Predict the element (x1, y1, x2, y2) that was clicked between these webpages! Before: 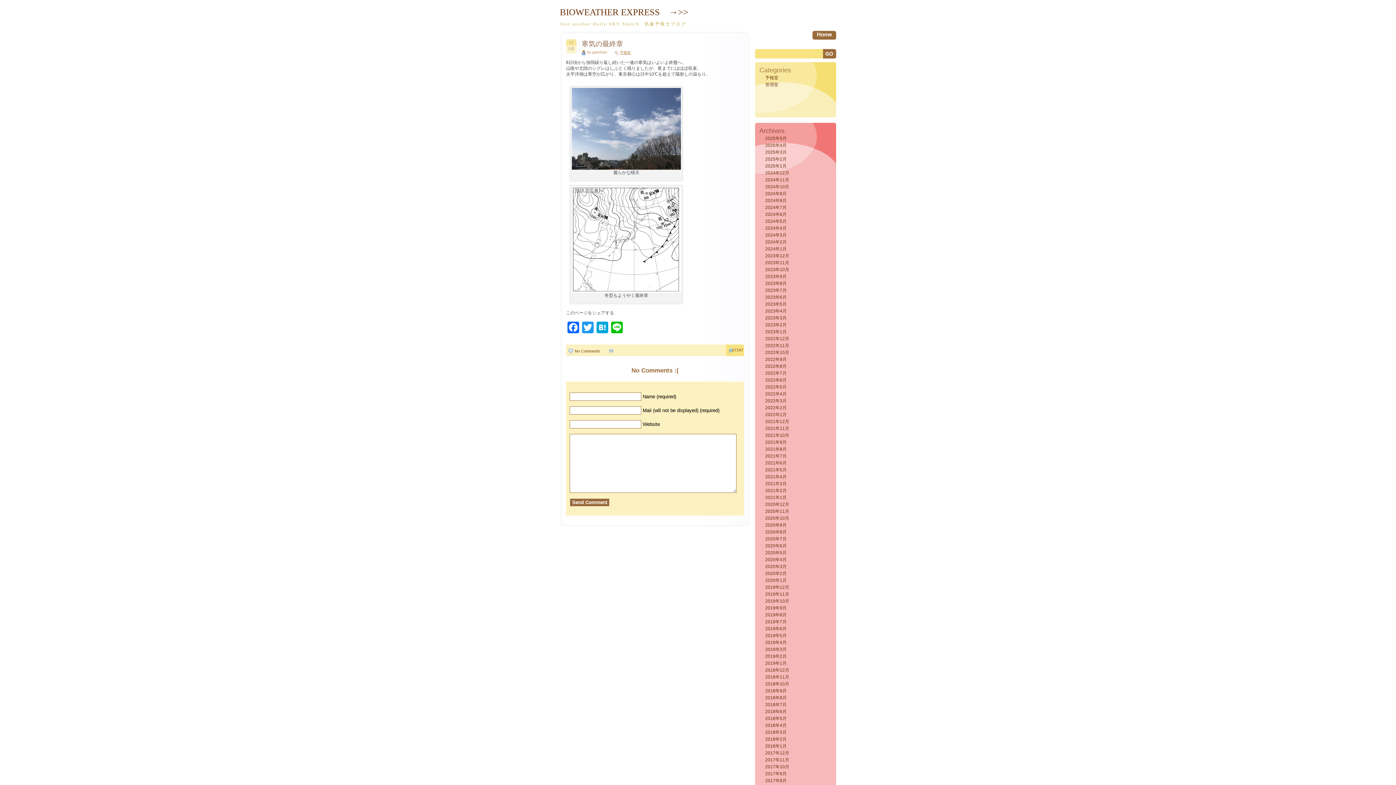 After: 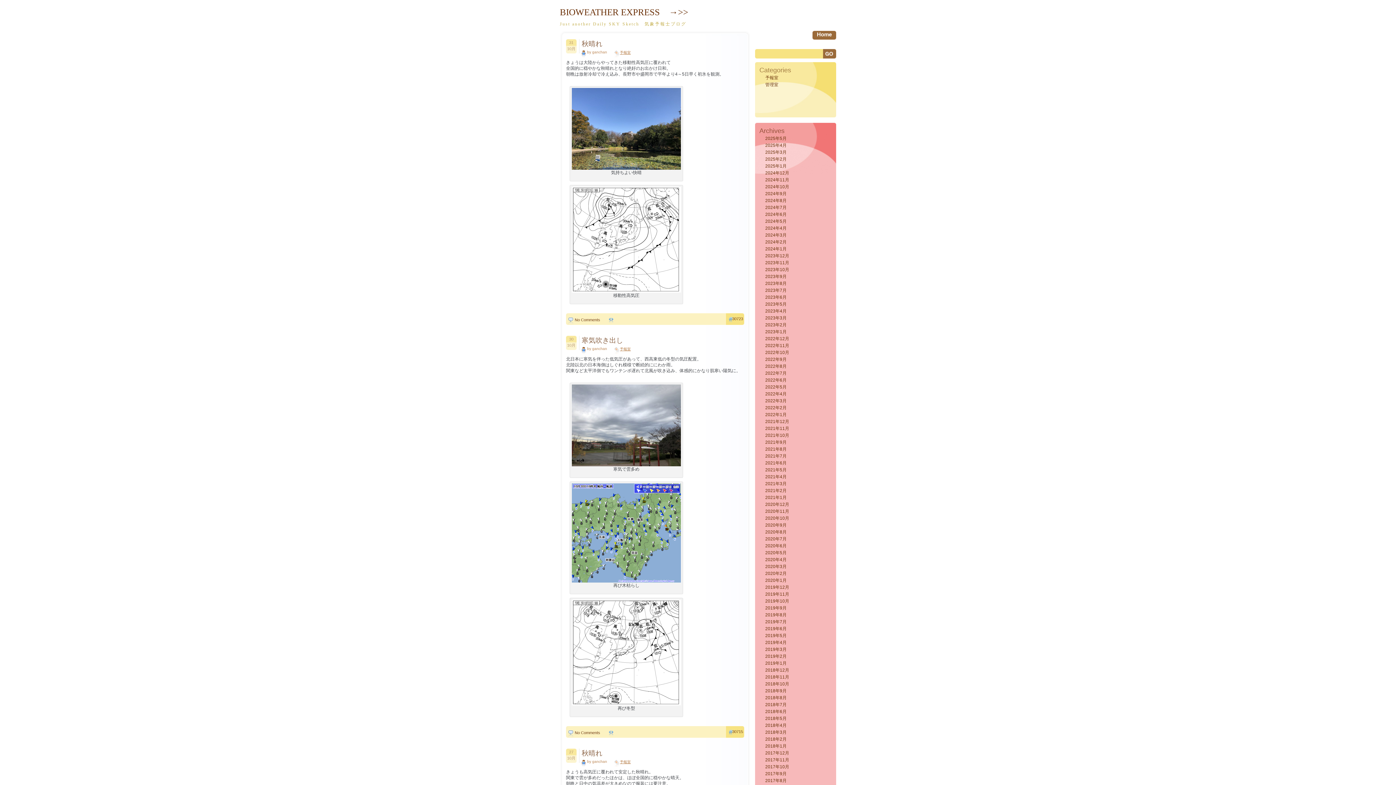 Action: label: 2020年10月 bbox: (763, 514, 791, 522)